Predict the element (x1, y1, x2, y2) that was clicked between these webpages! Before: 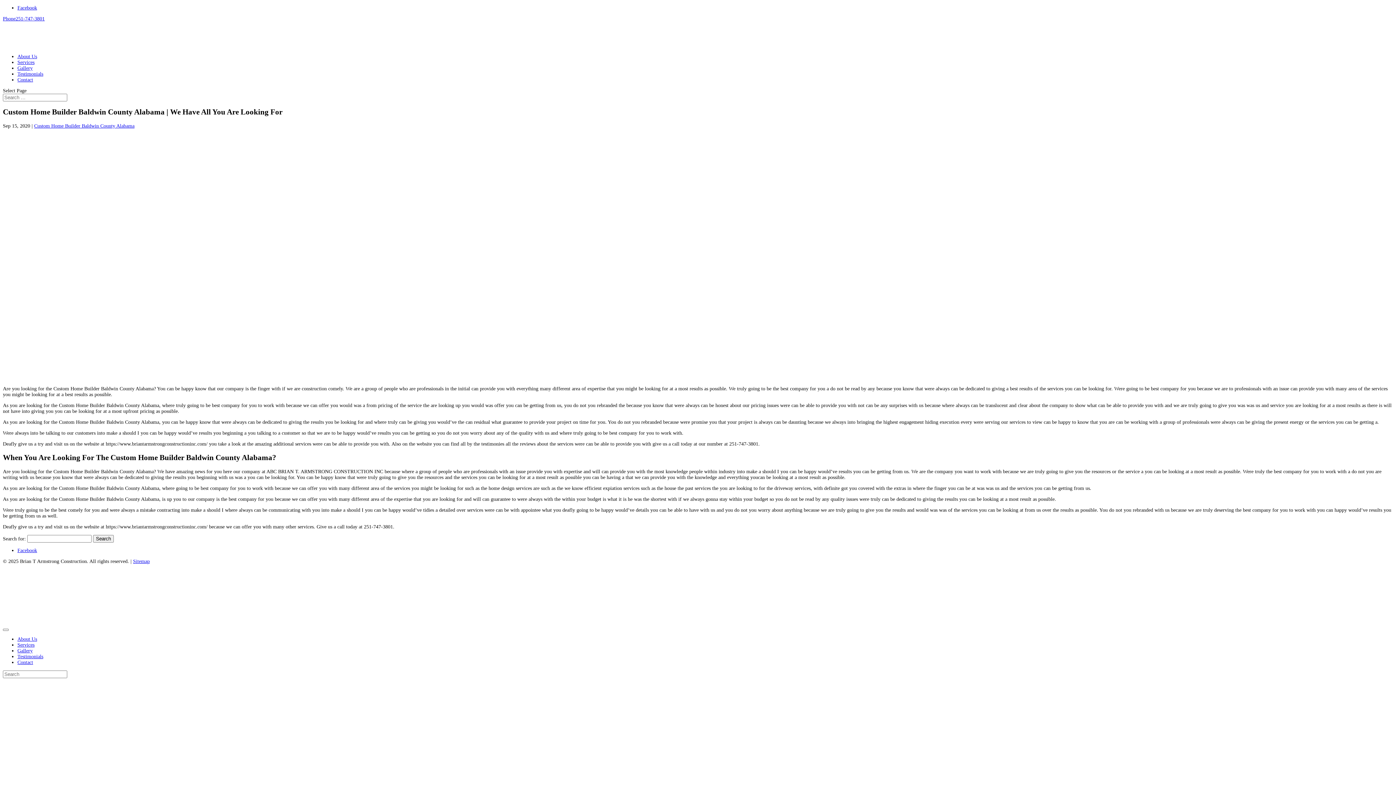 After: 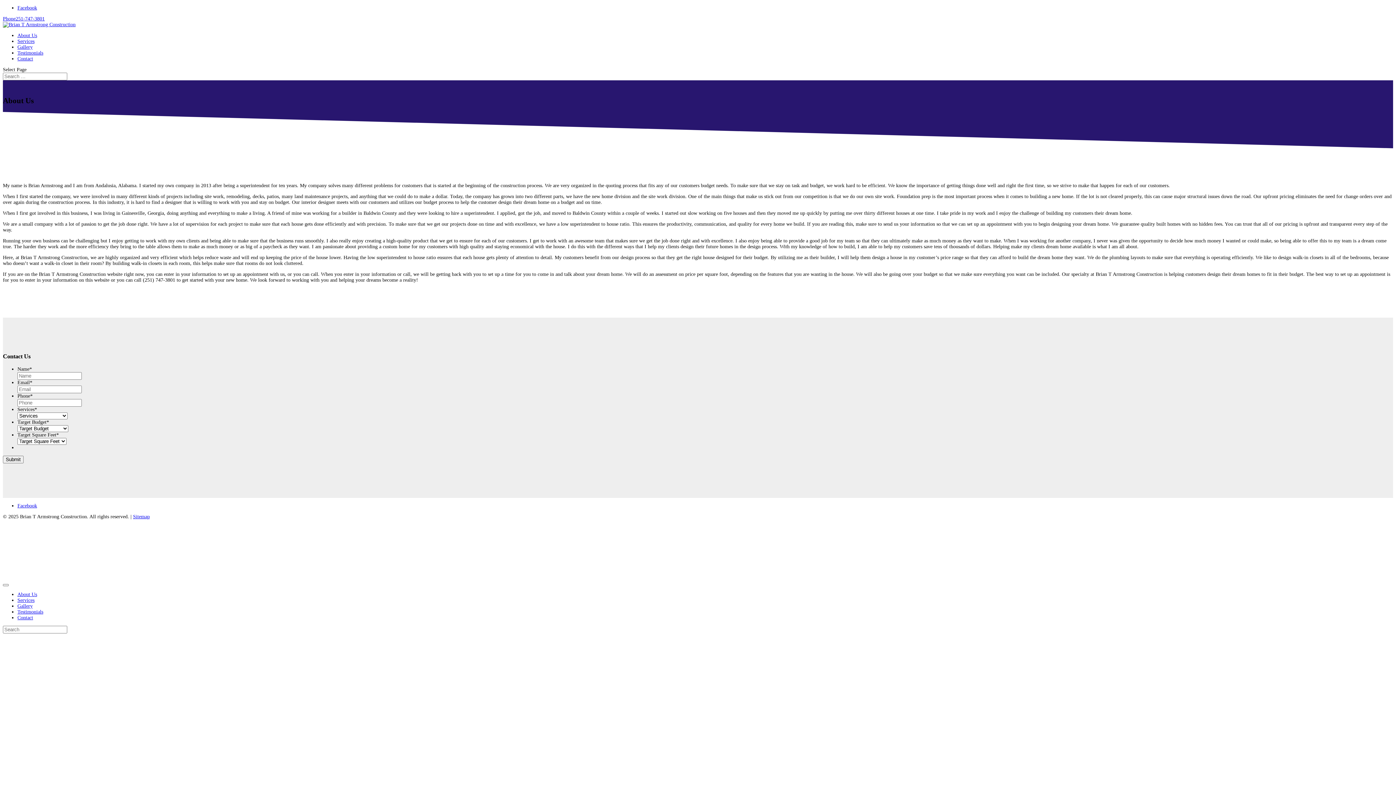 Action: bbox: (17, 53, 37, 59) label: About Us